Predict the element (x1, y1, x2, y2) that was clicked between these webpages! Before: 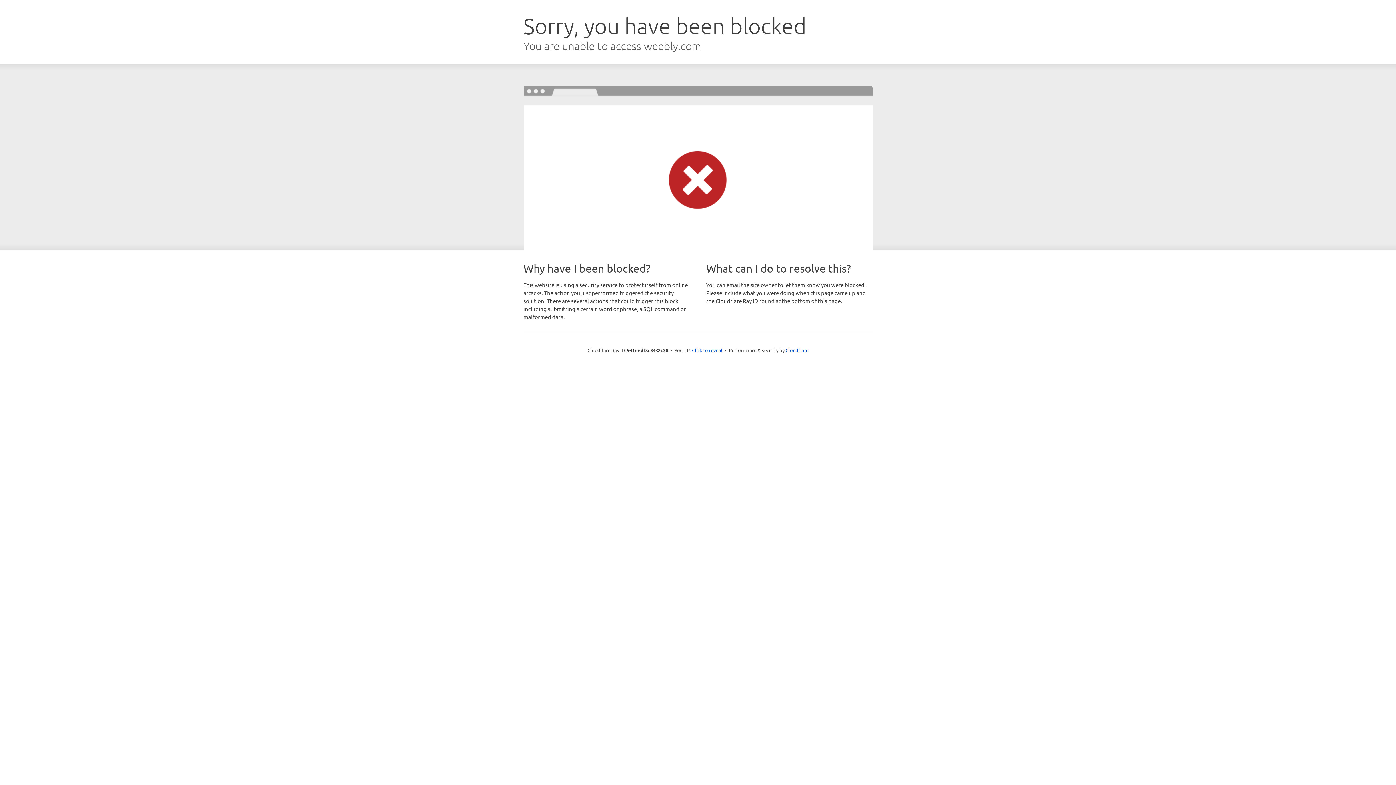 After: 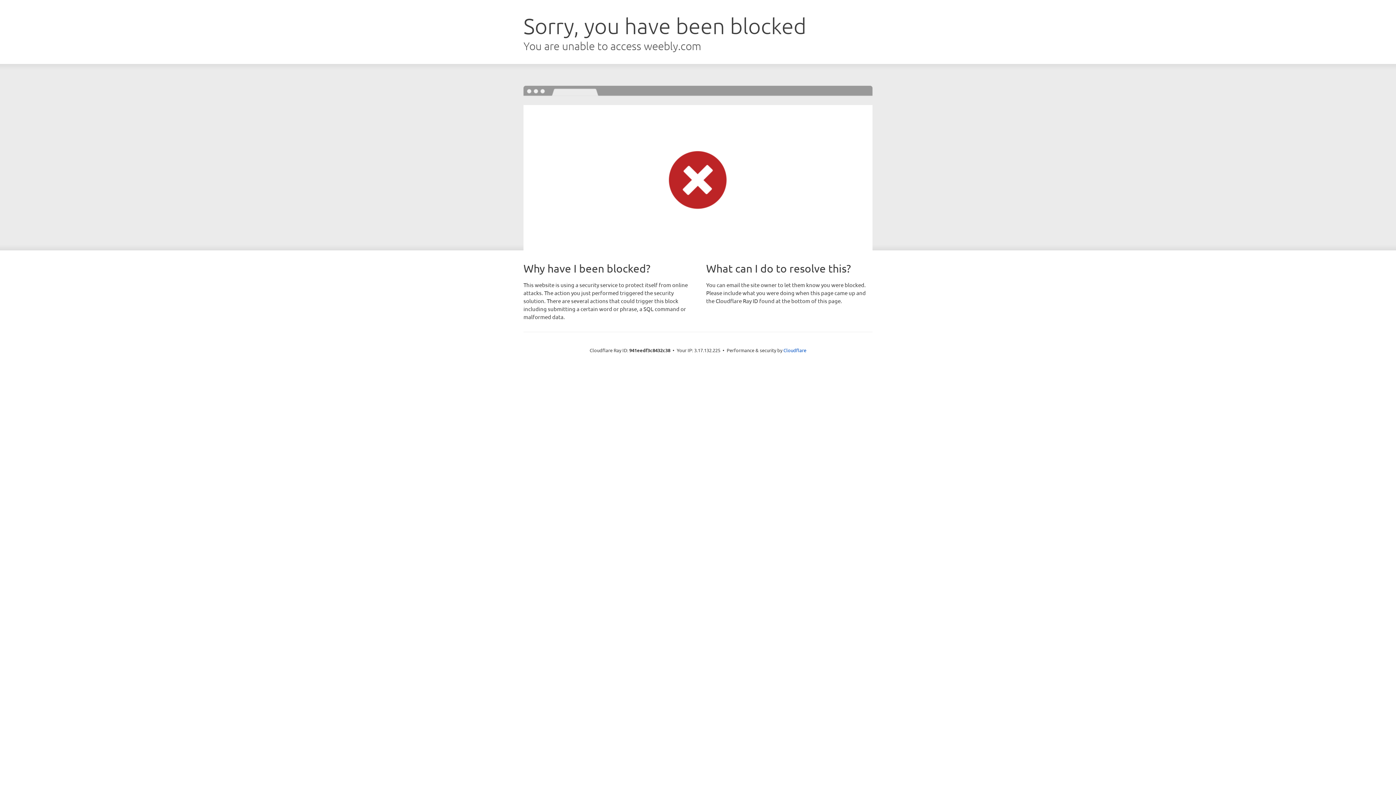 Action: label: Click to reveal bbox: (692, 346, 722, 353)